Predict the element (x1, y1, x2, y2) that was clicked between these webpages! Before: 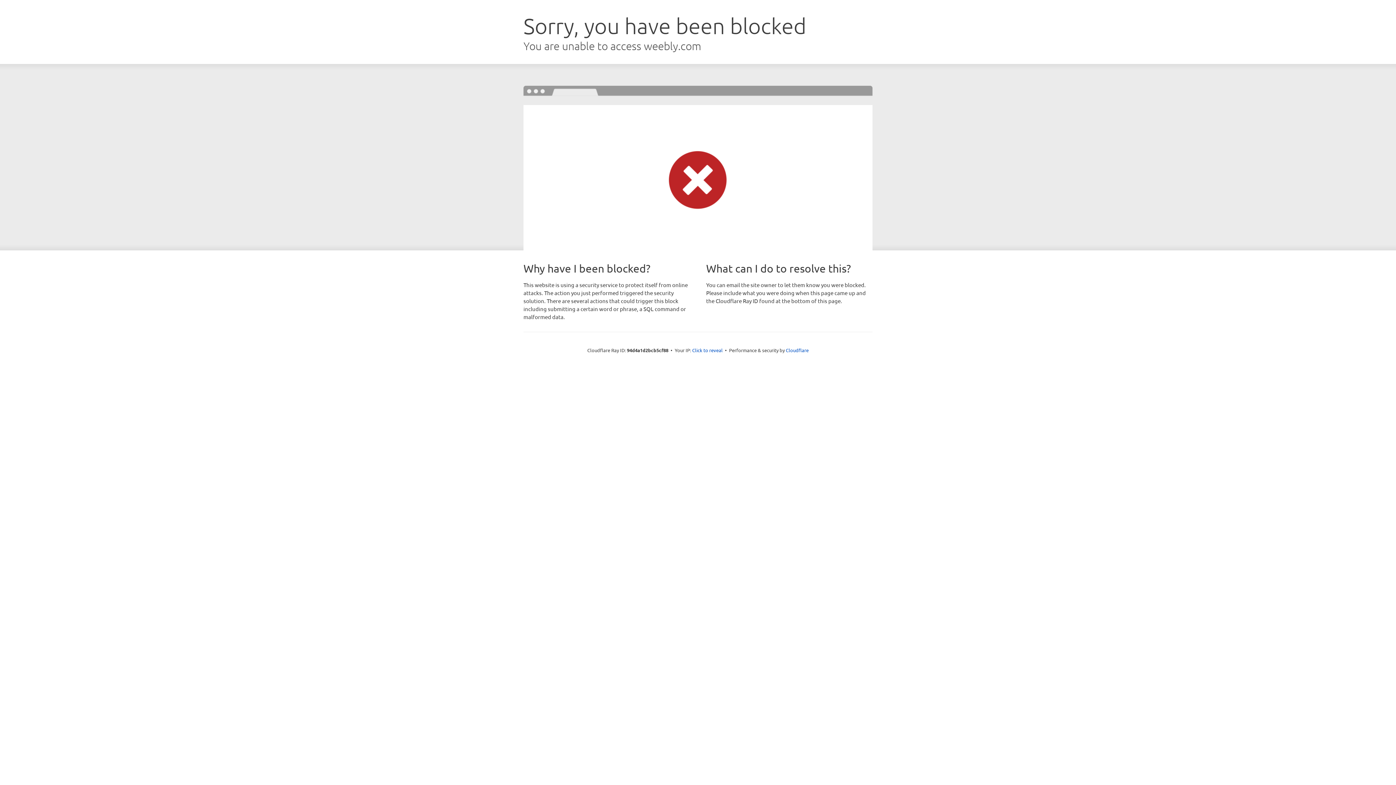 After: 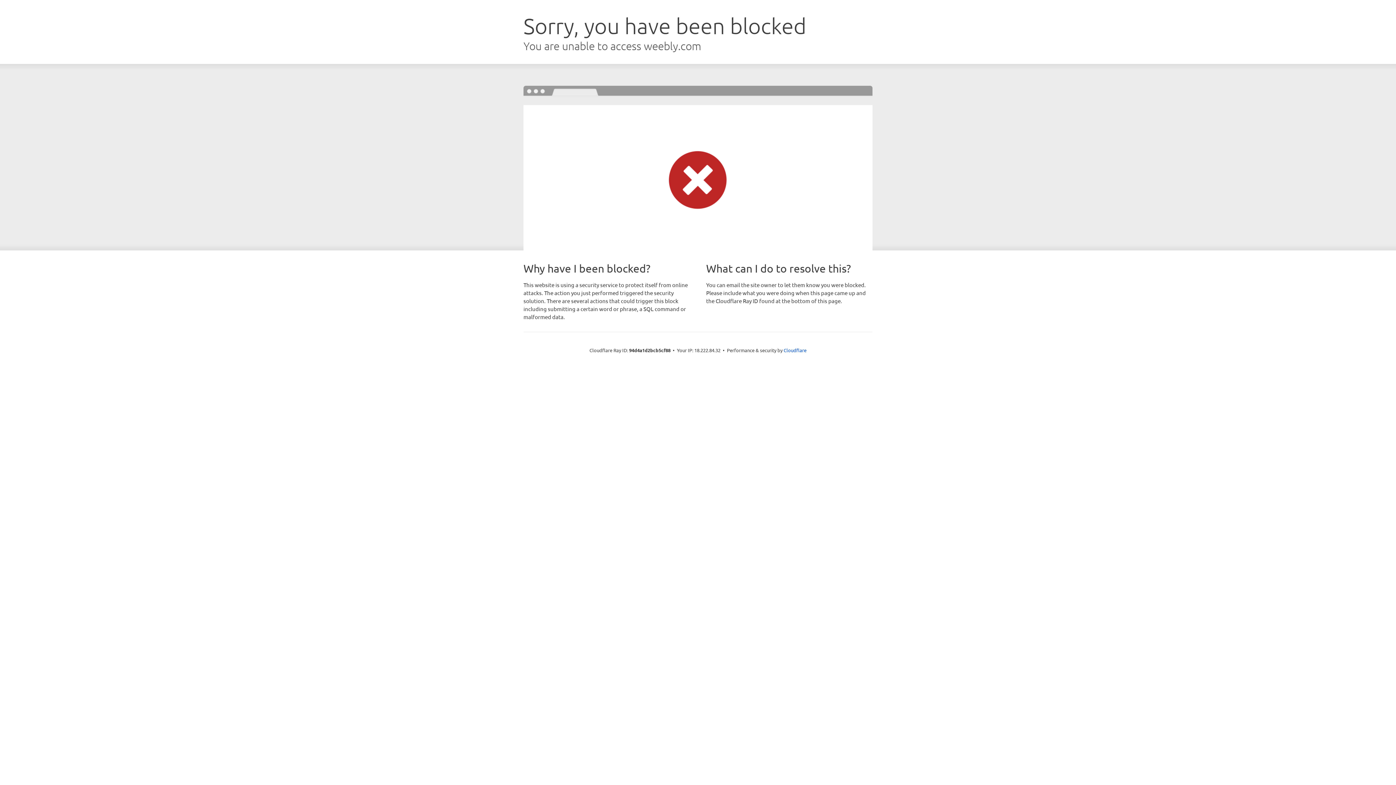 Action: label: Click to reveal bbox: (692, 346, 722, 353)